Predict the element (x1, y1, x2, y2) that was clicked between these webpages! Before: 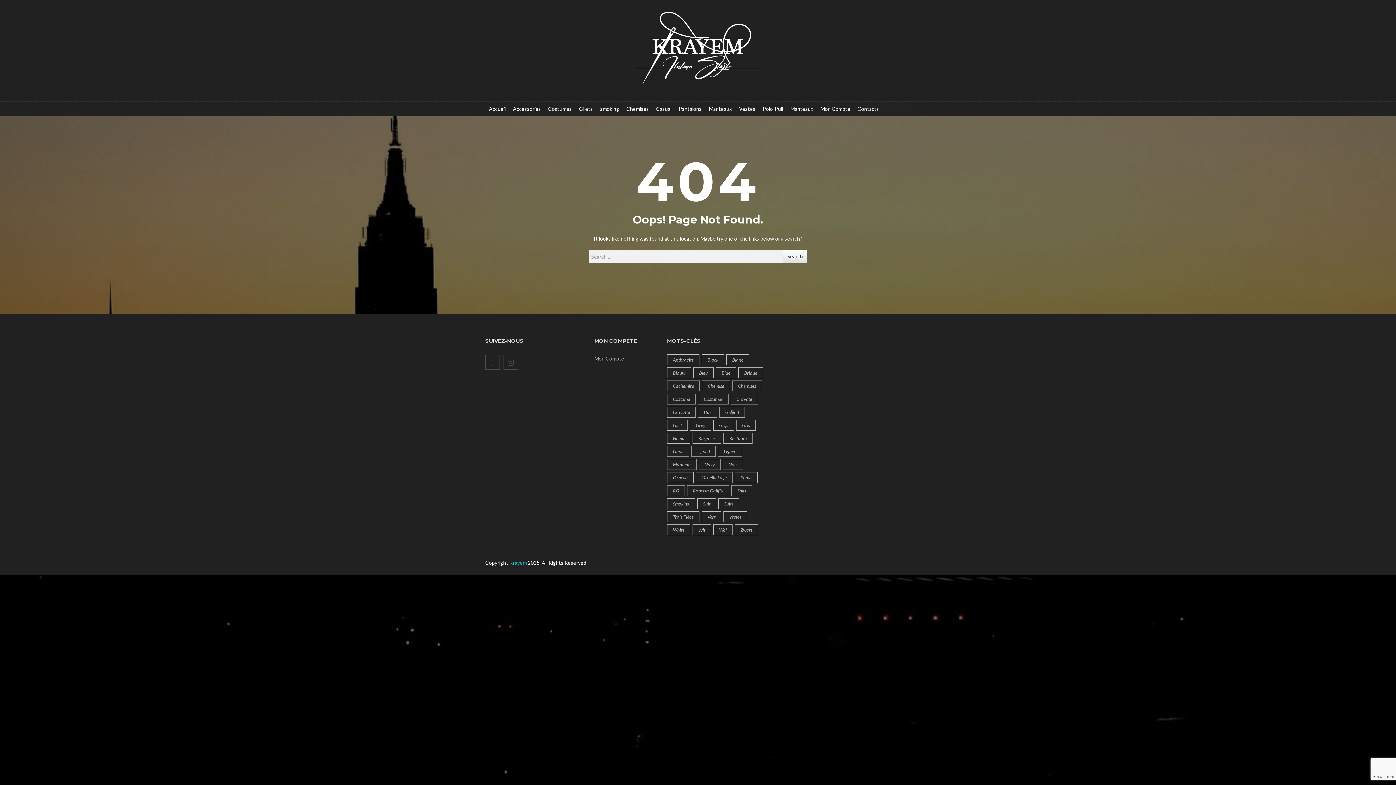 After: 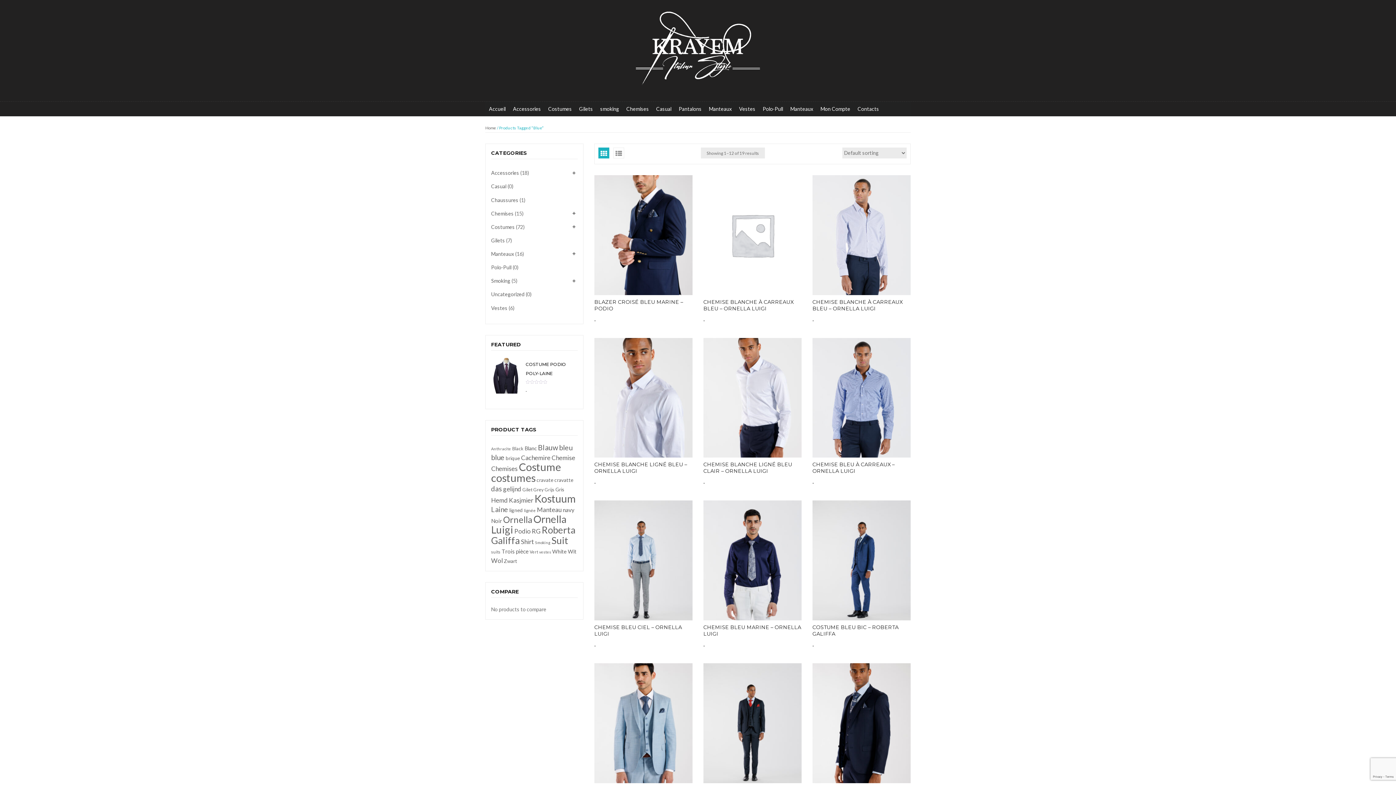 Action: bbox: (716, 367, 736, 378) label: blue (19 products)